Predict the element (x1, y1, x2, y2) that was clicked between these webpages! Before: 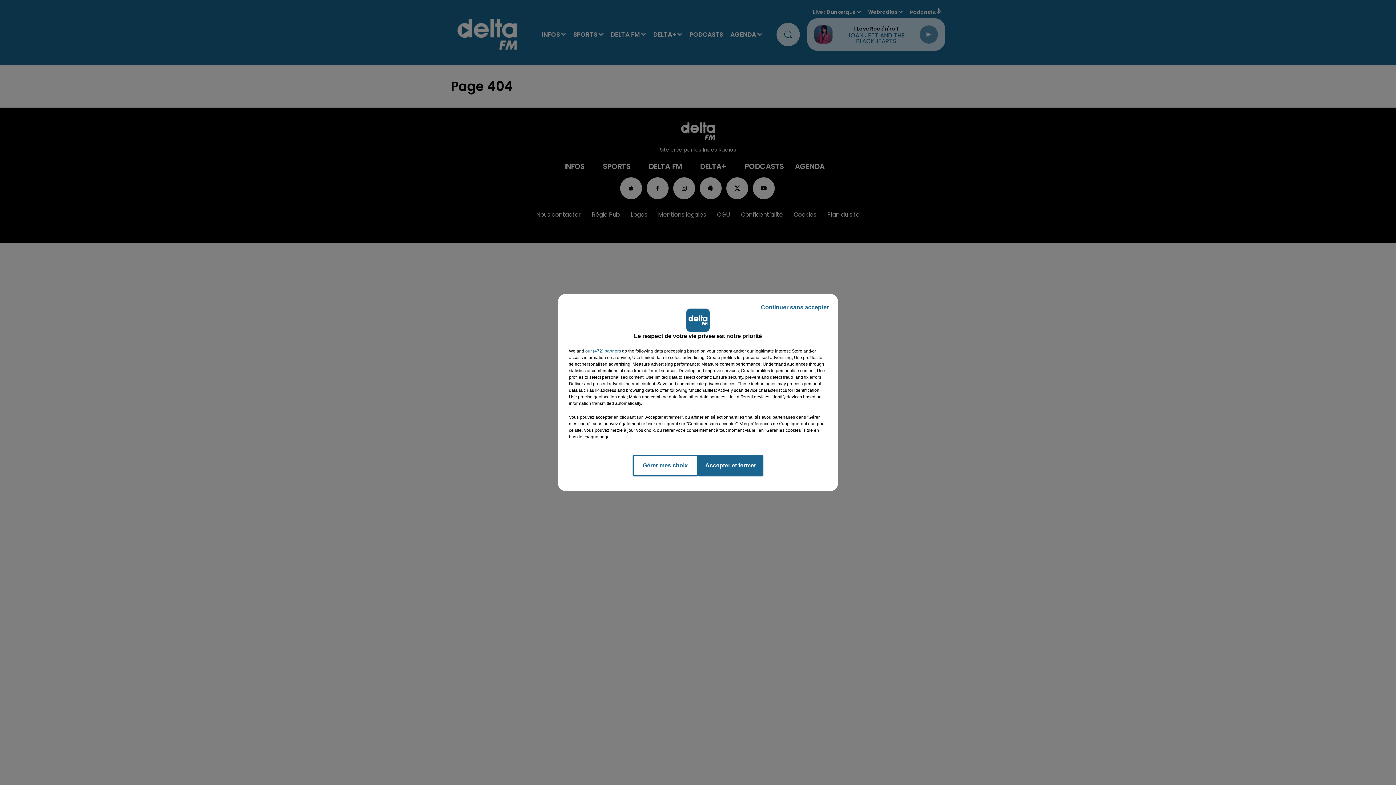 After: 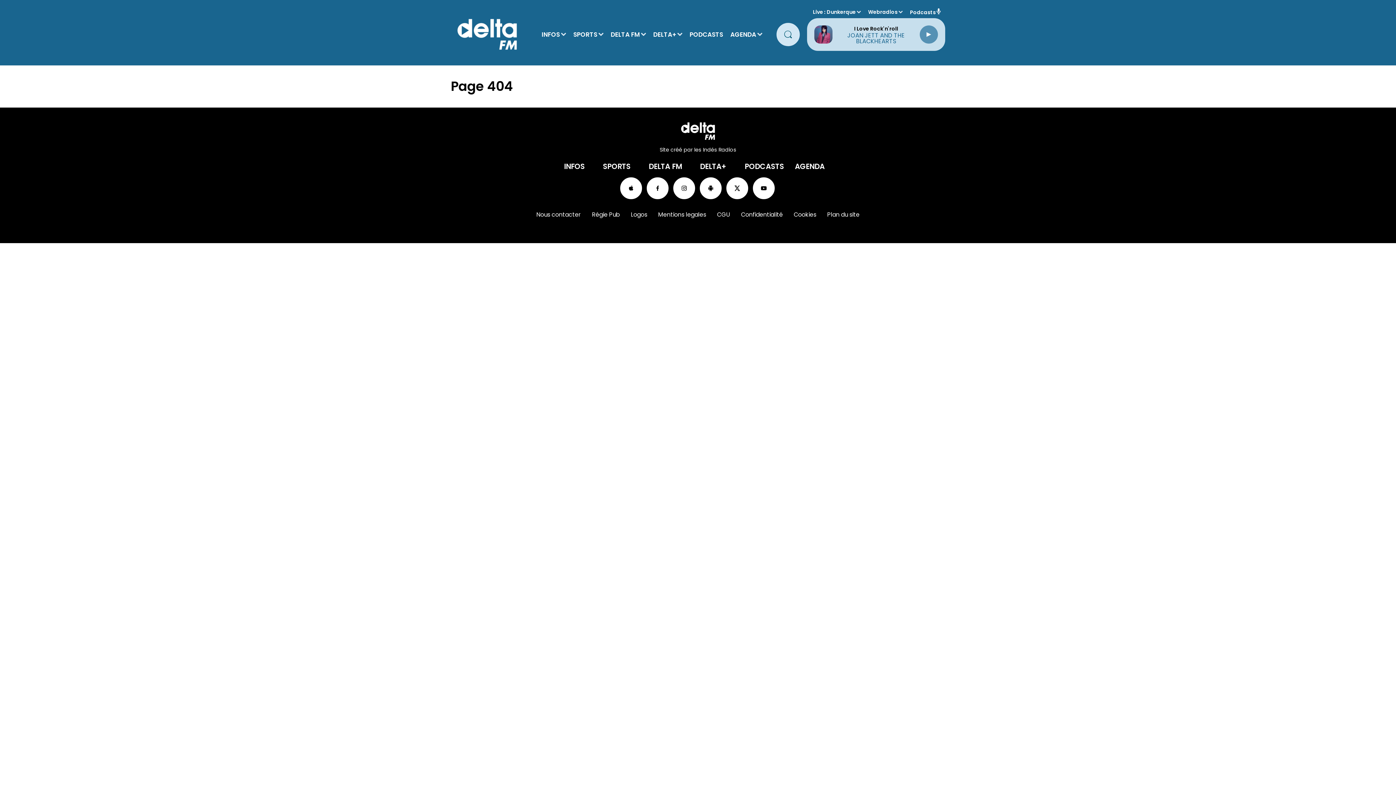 Action: bbox: (755, 297, 834, 317) label: Continuer sans accepter